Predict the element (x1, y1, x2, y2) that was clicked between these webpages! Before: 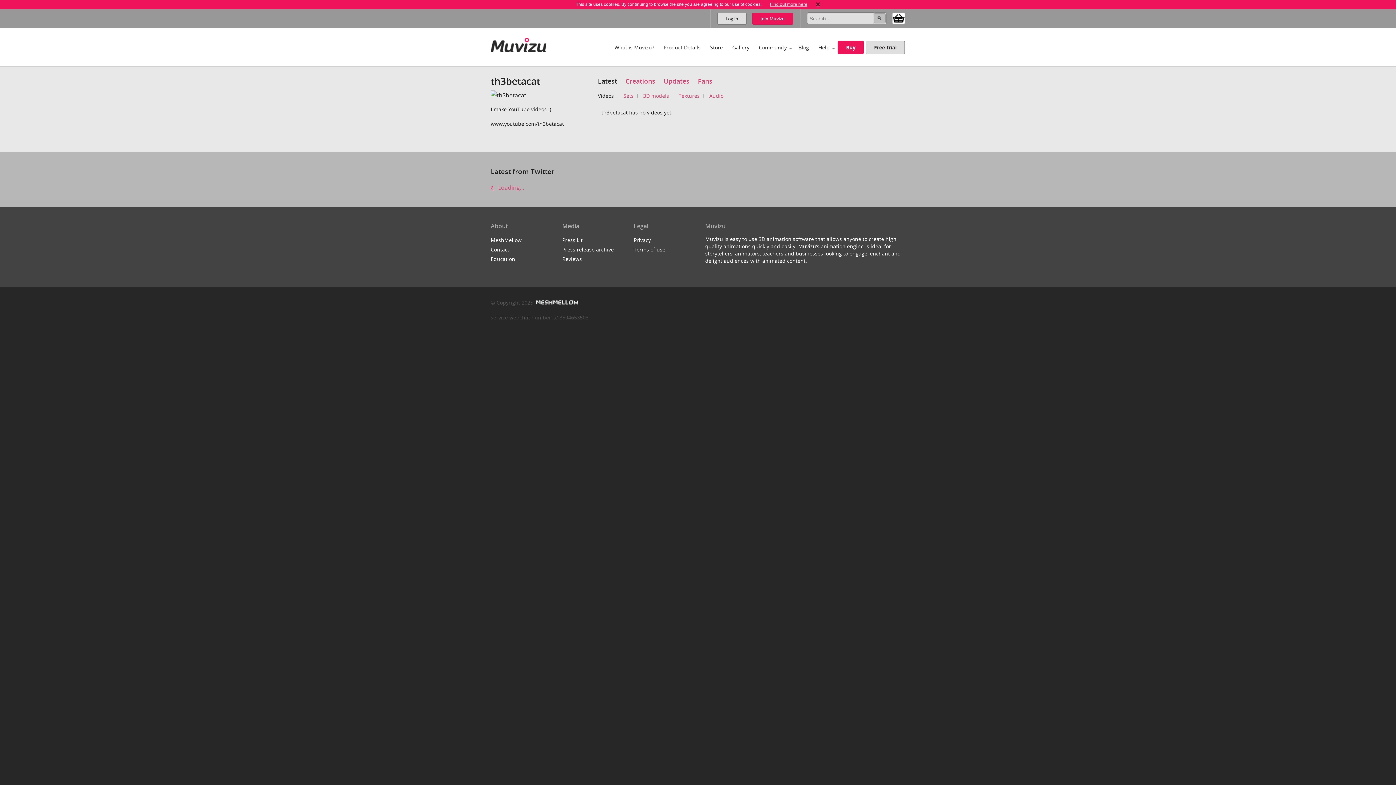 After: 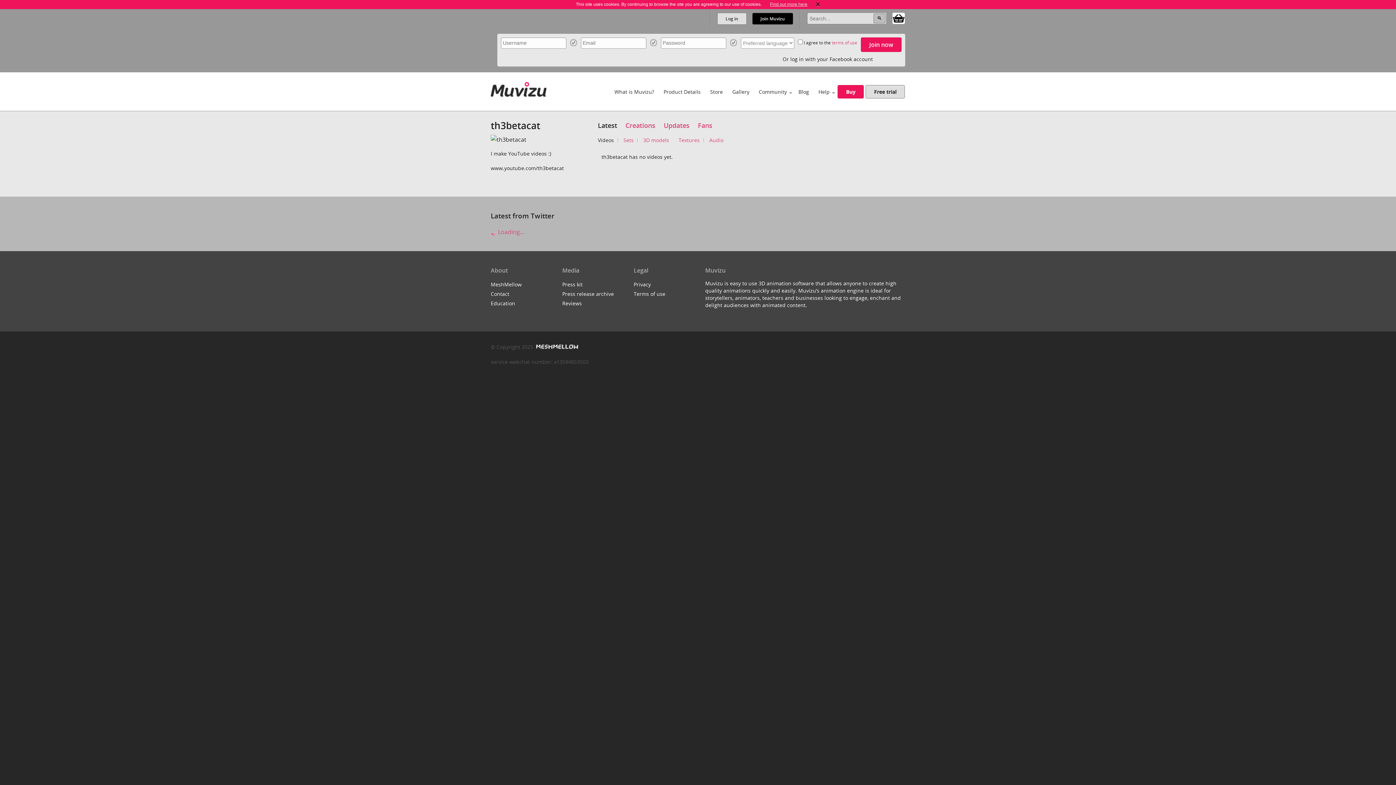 Action: label: Join Muvizu bbox: (752, 12, 793, 24)